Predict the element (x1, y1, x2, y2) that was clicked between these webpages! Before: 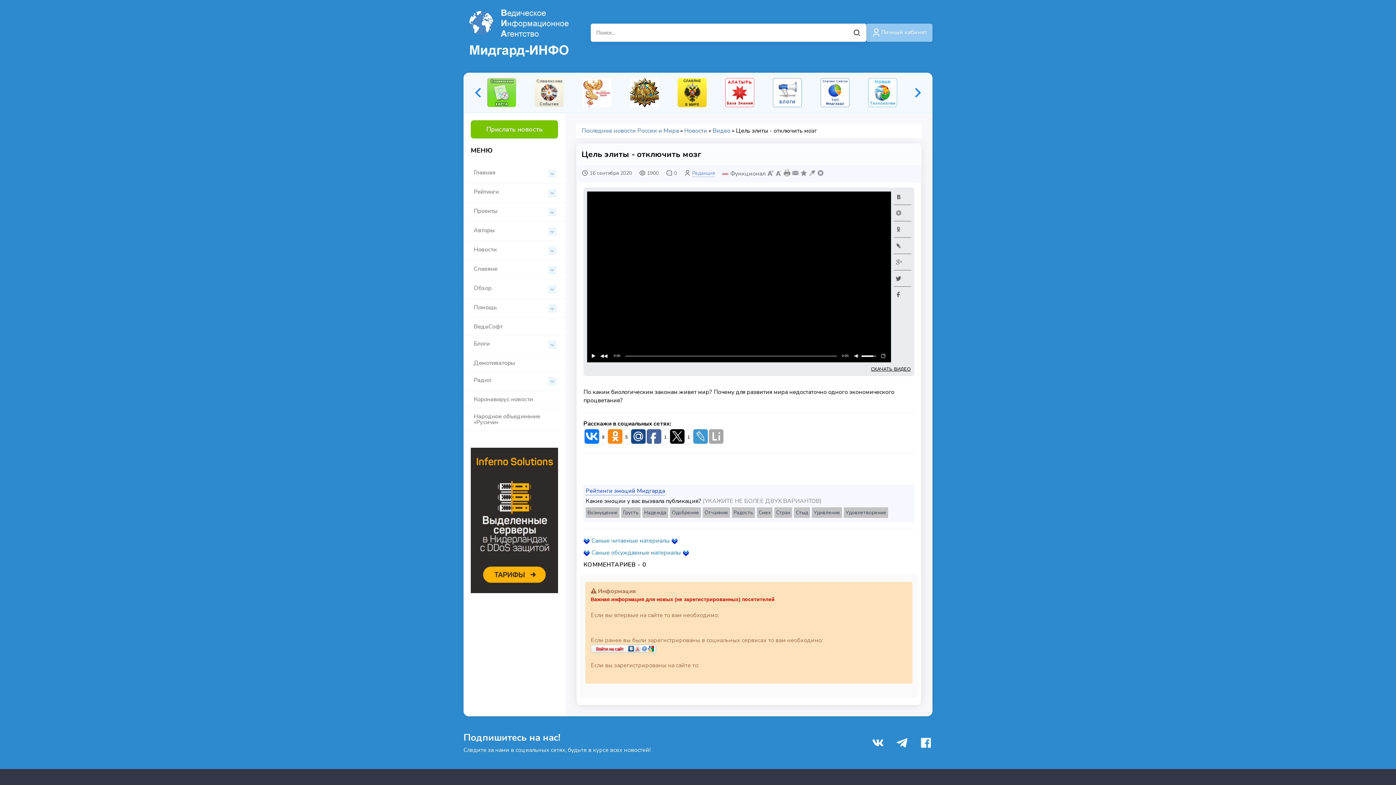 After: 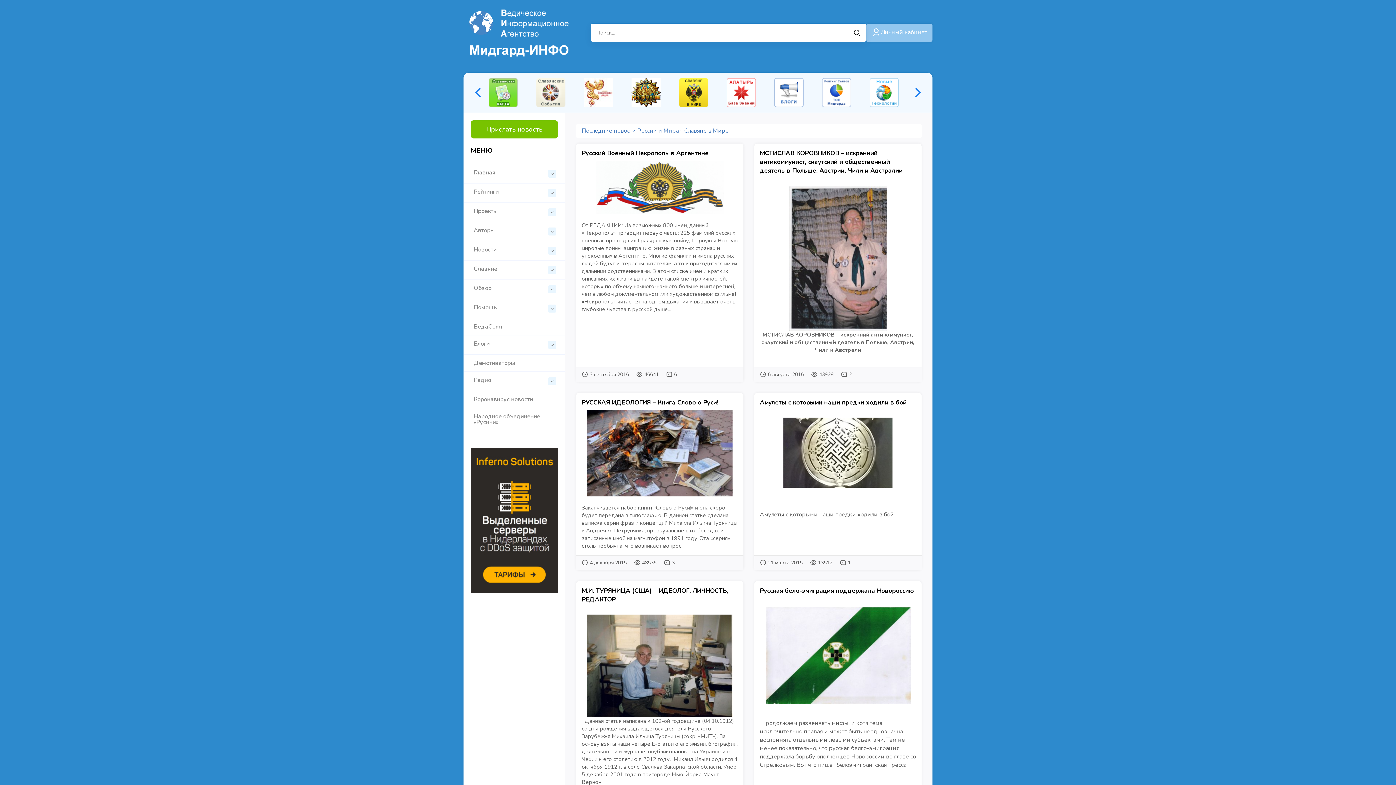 Action: bbox: (773, 78, 802, 86)